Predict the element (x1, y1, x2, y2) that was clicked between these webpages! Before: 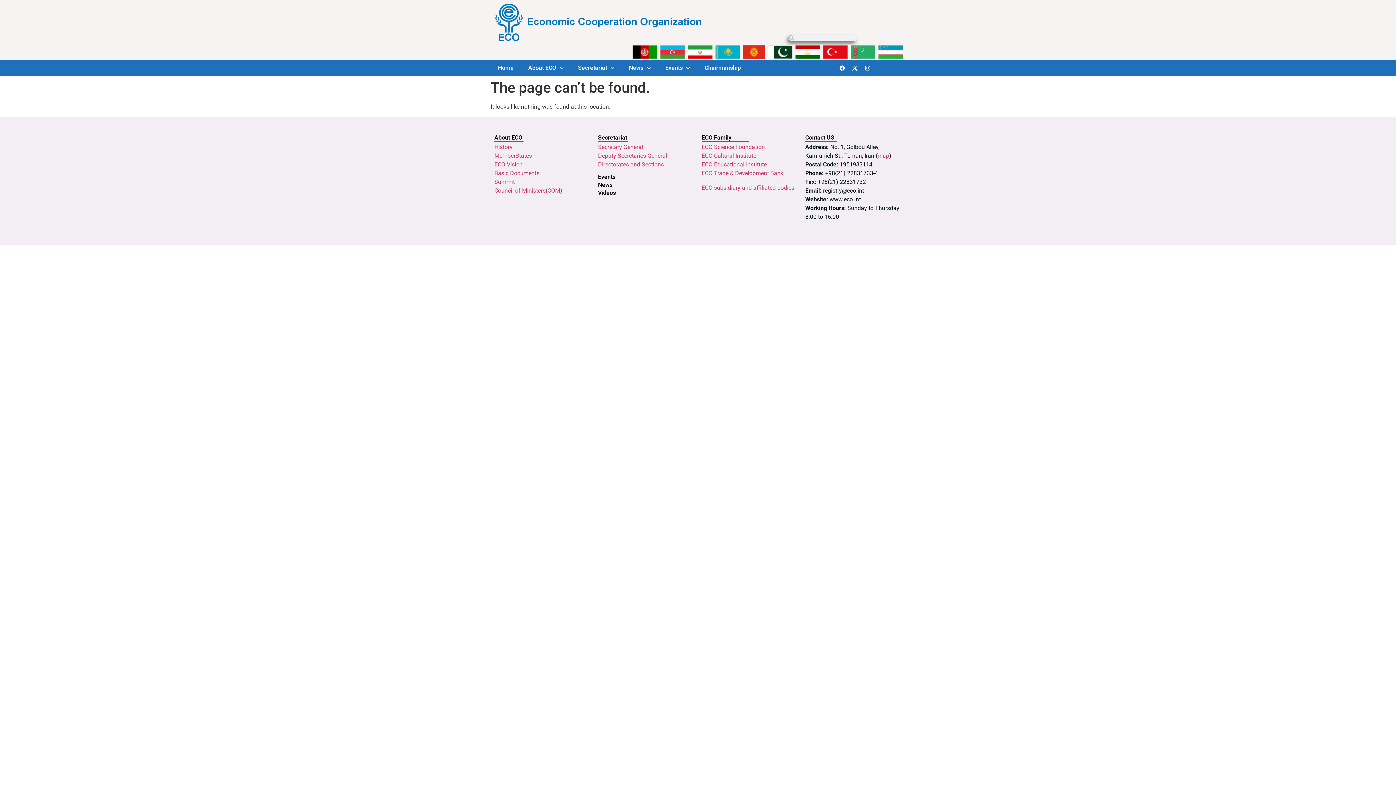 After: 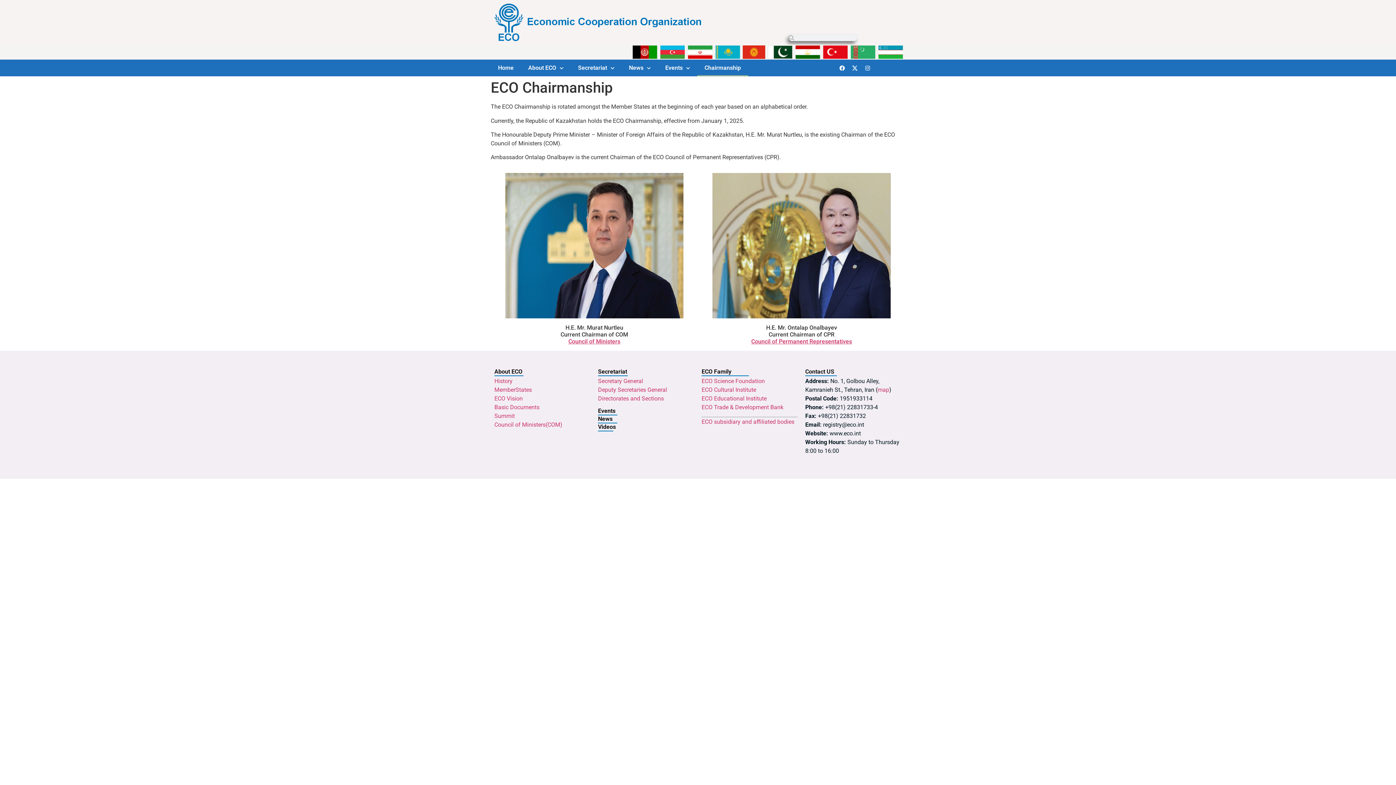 Action: bbox: (697, 59, 748, 76) label: Chairmanship